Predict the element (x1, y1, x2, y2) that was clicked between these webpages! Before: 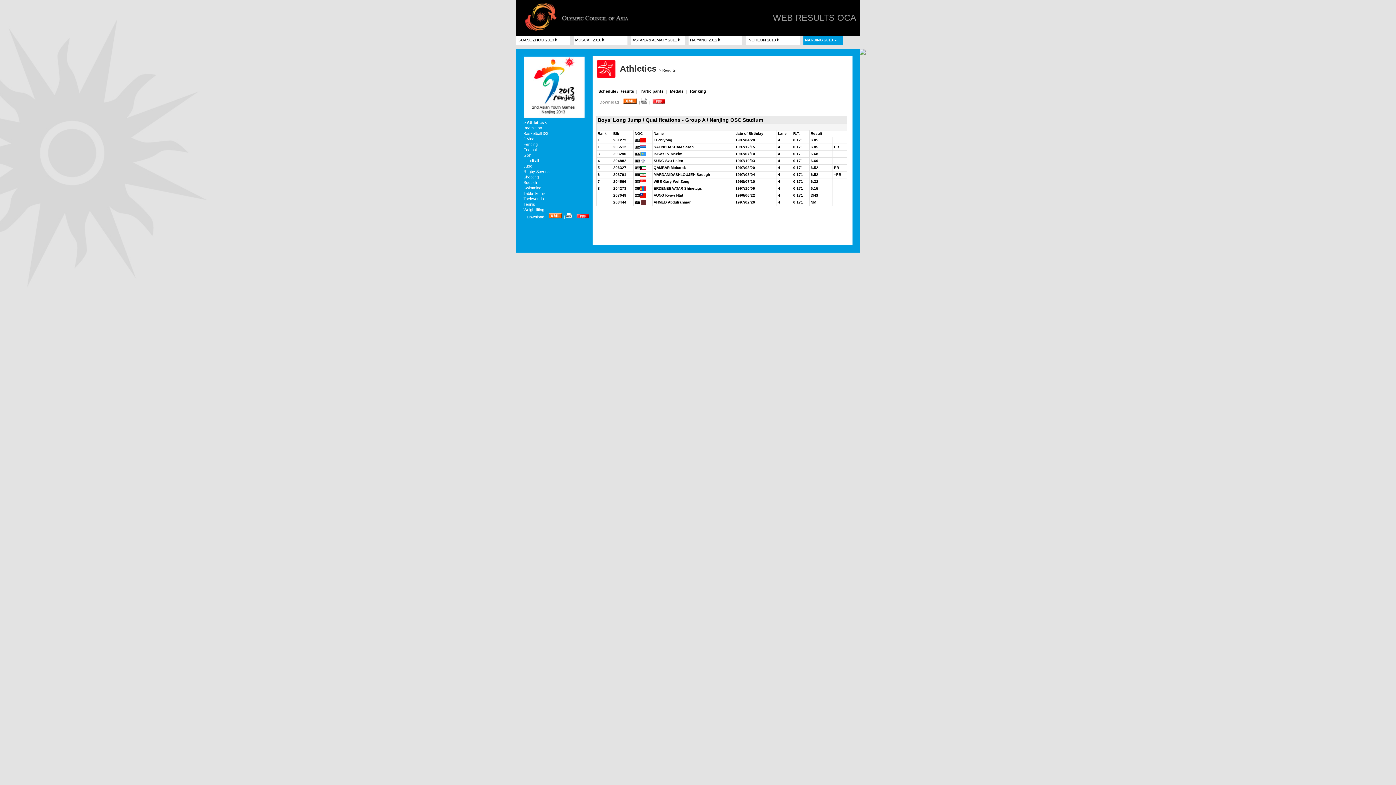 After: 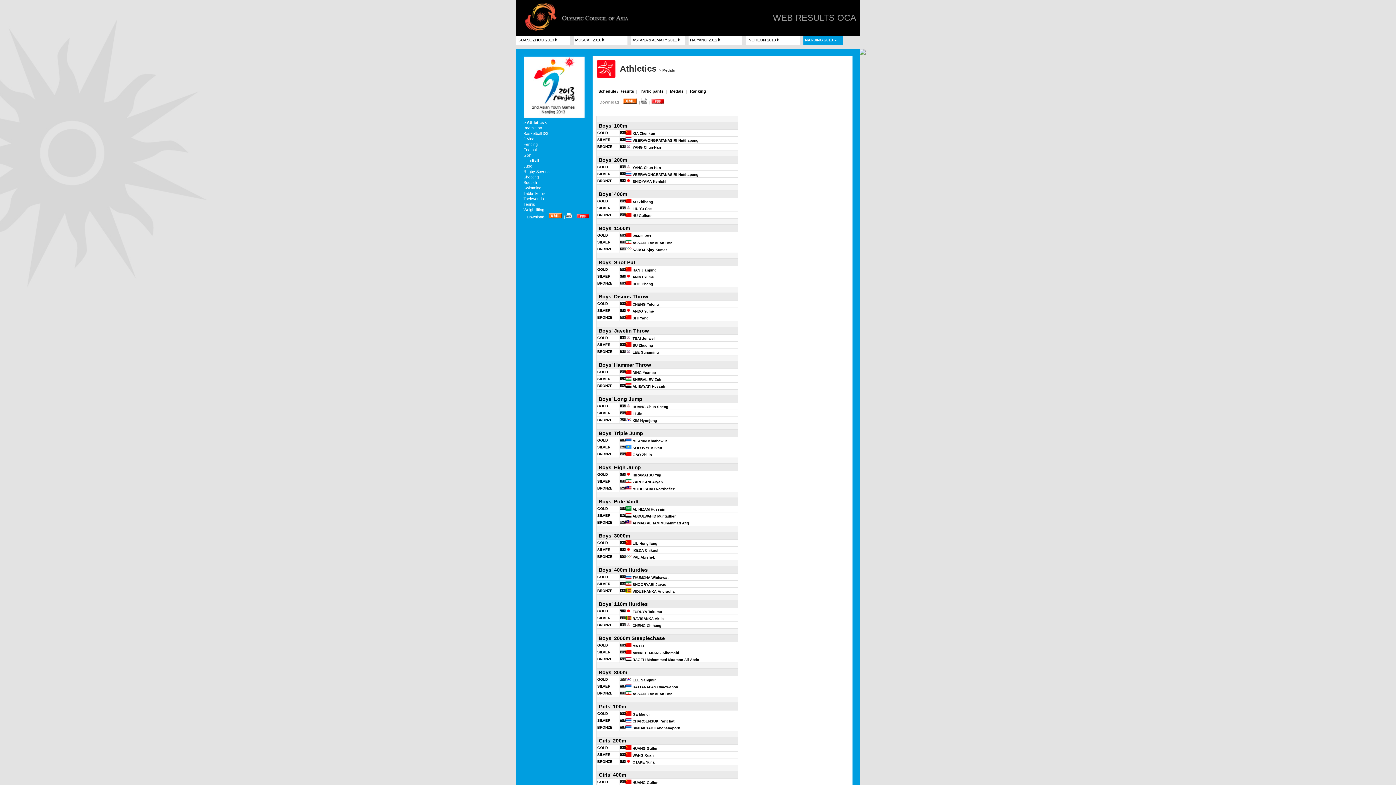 Action: bbox: (670, 89, 684, 93) label: Medals 